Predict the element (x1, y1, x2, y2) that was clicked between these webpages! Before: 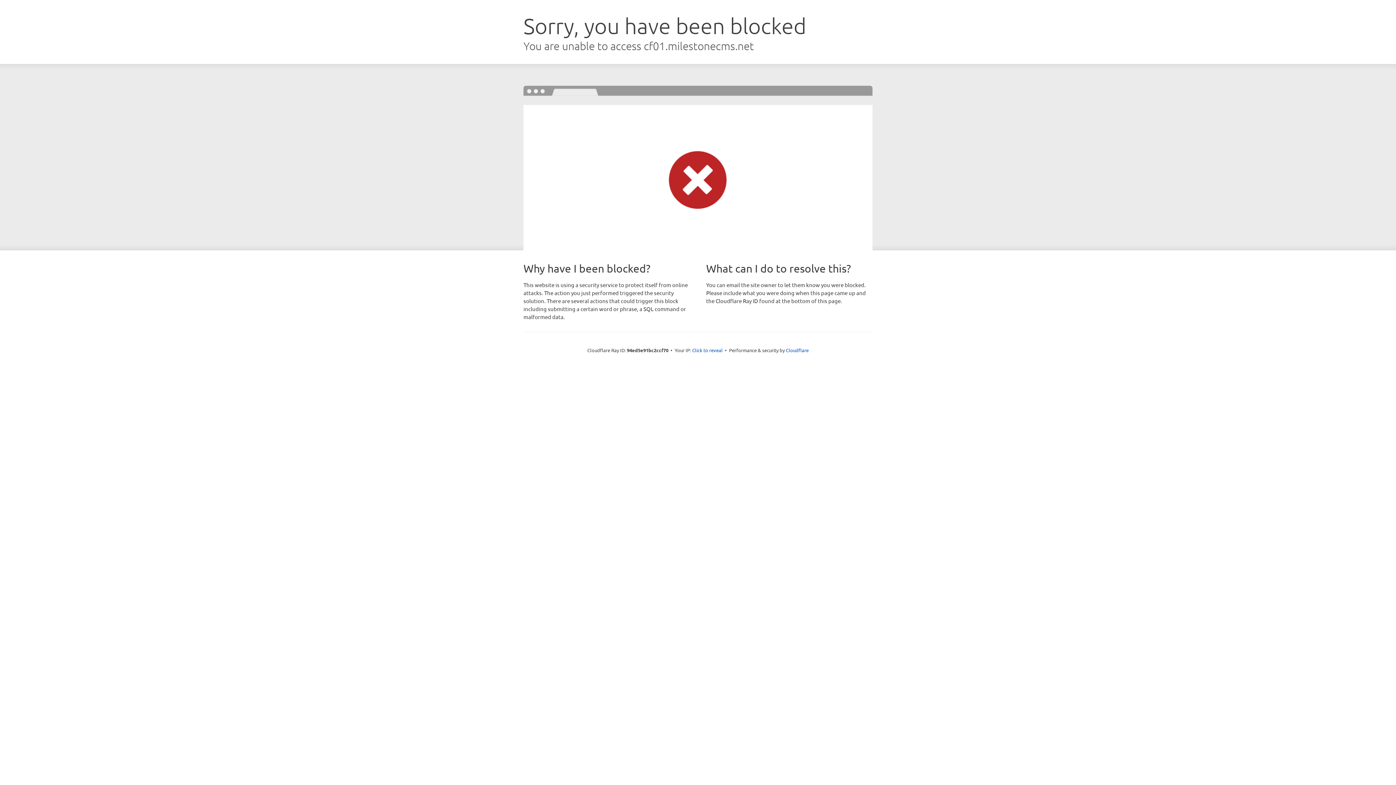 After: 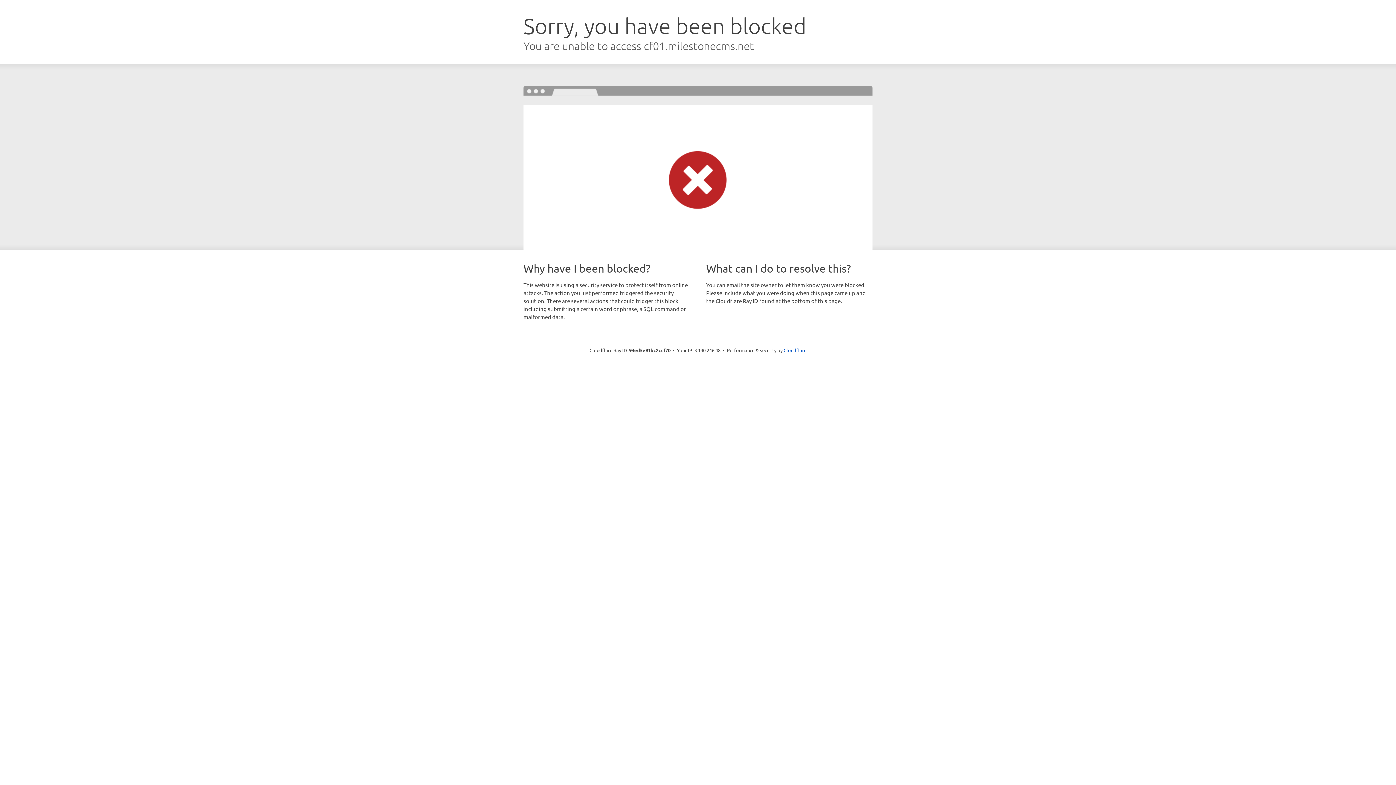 Action: bbox: (692, 346, 722, 353) label: Click to reveal